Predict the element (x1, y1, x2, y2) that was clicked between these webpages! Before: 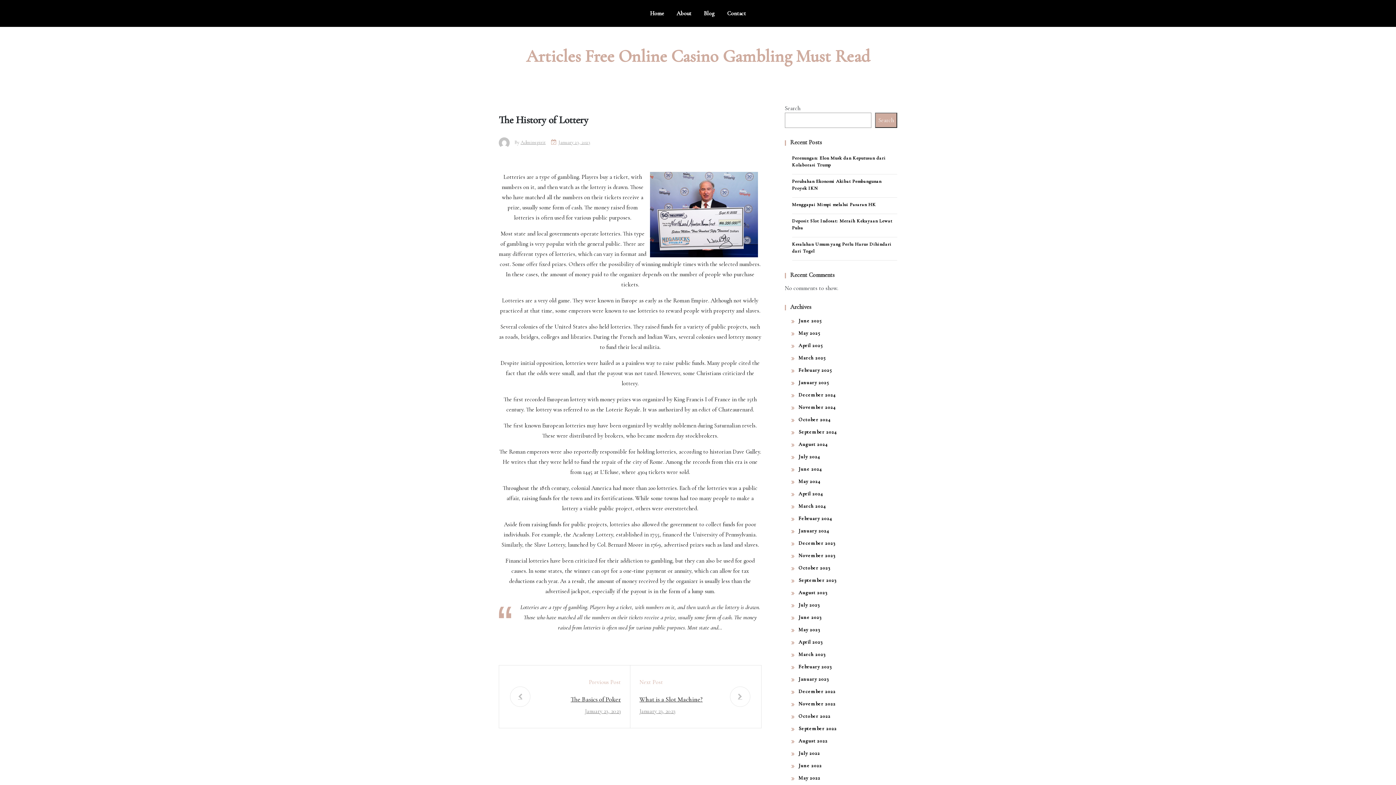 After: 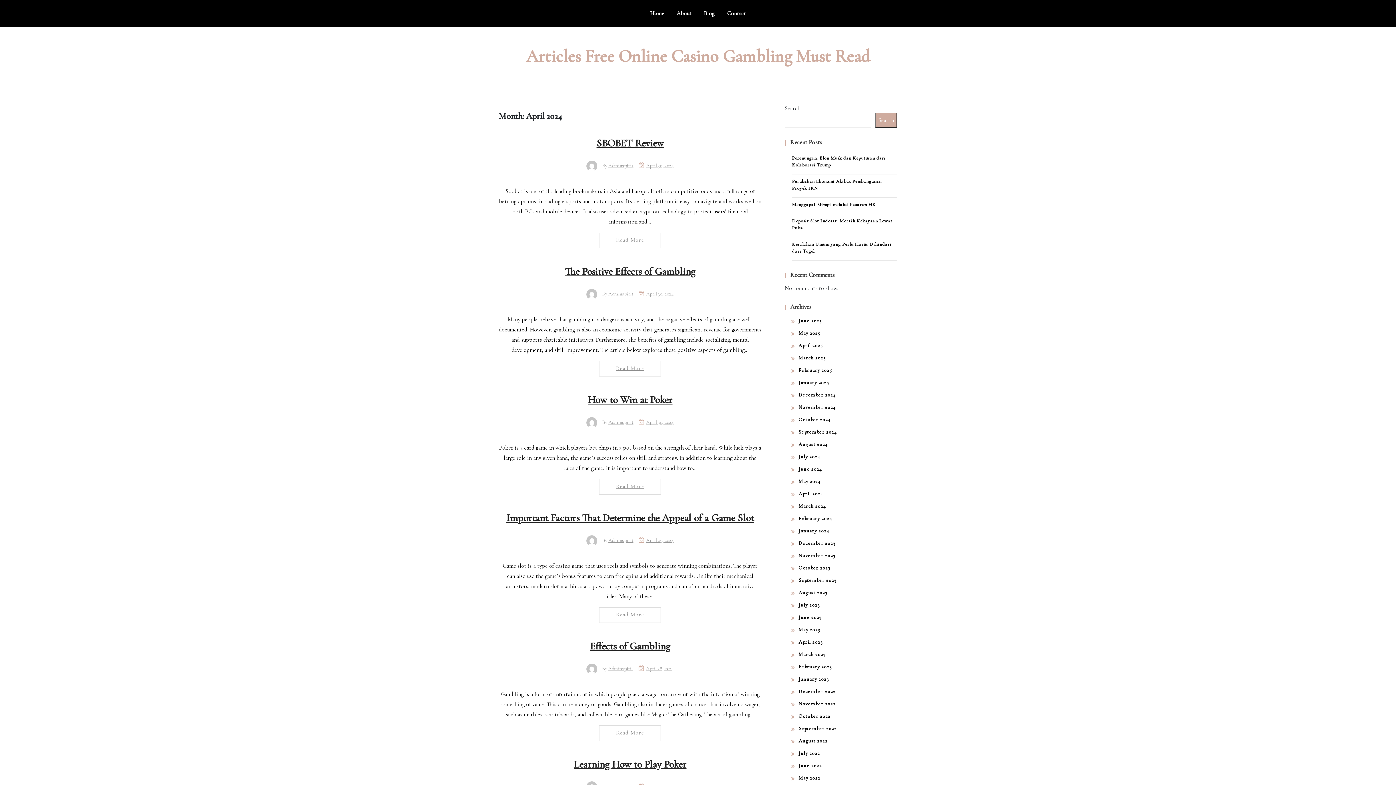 Action: bbox: (798, 490, 823, 497) label: April 2024